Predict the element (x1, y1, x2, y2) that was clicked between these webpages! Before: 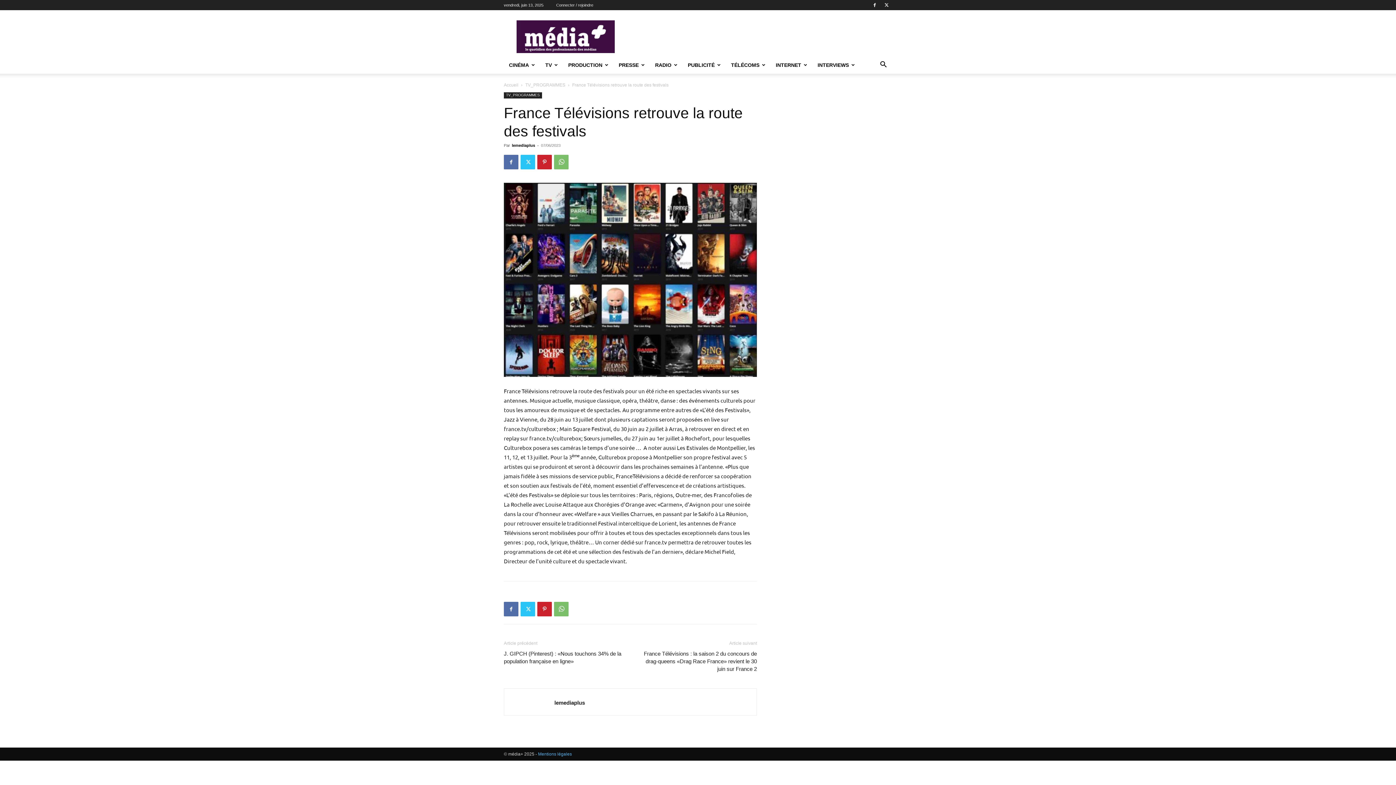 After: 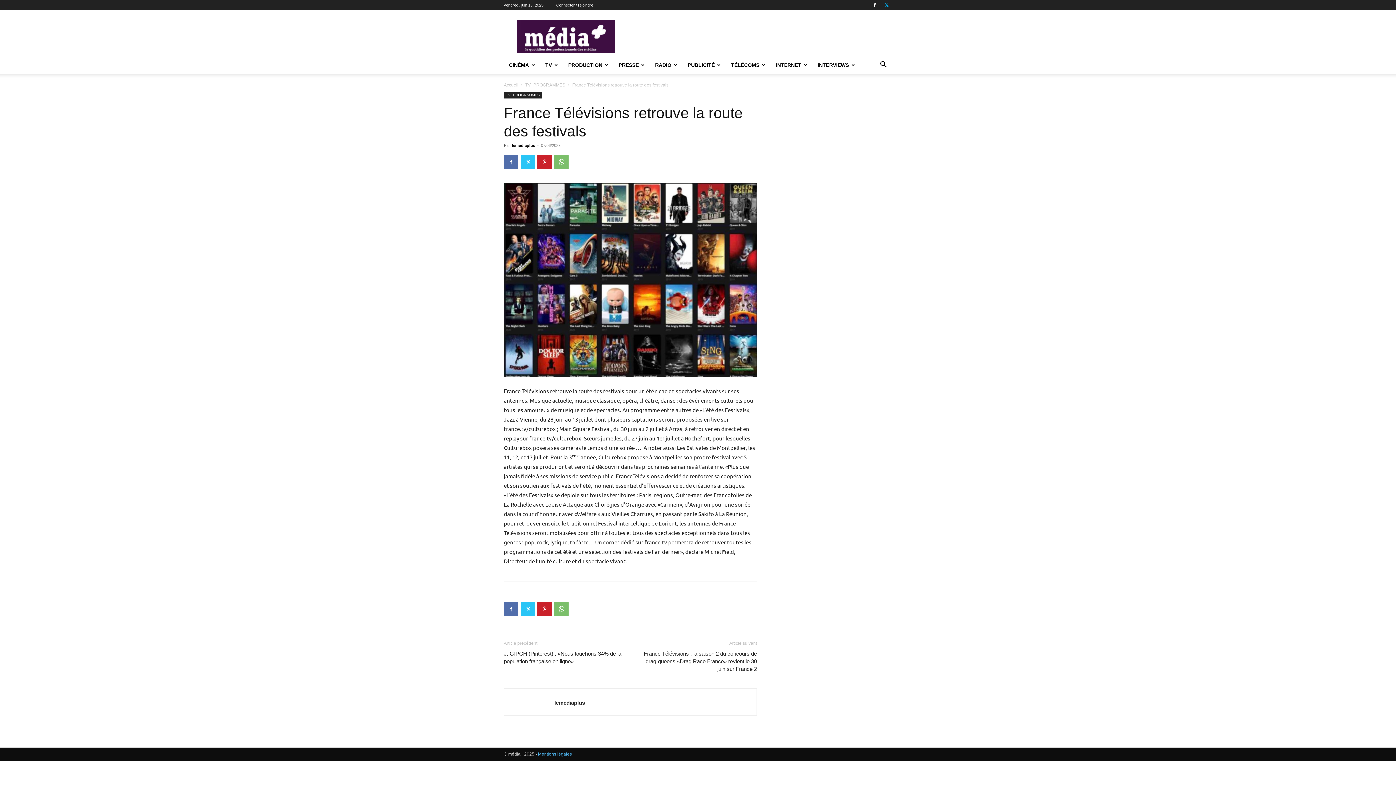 Action: bbox: (881, 0, 892, 10)